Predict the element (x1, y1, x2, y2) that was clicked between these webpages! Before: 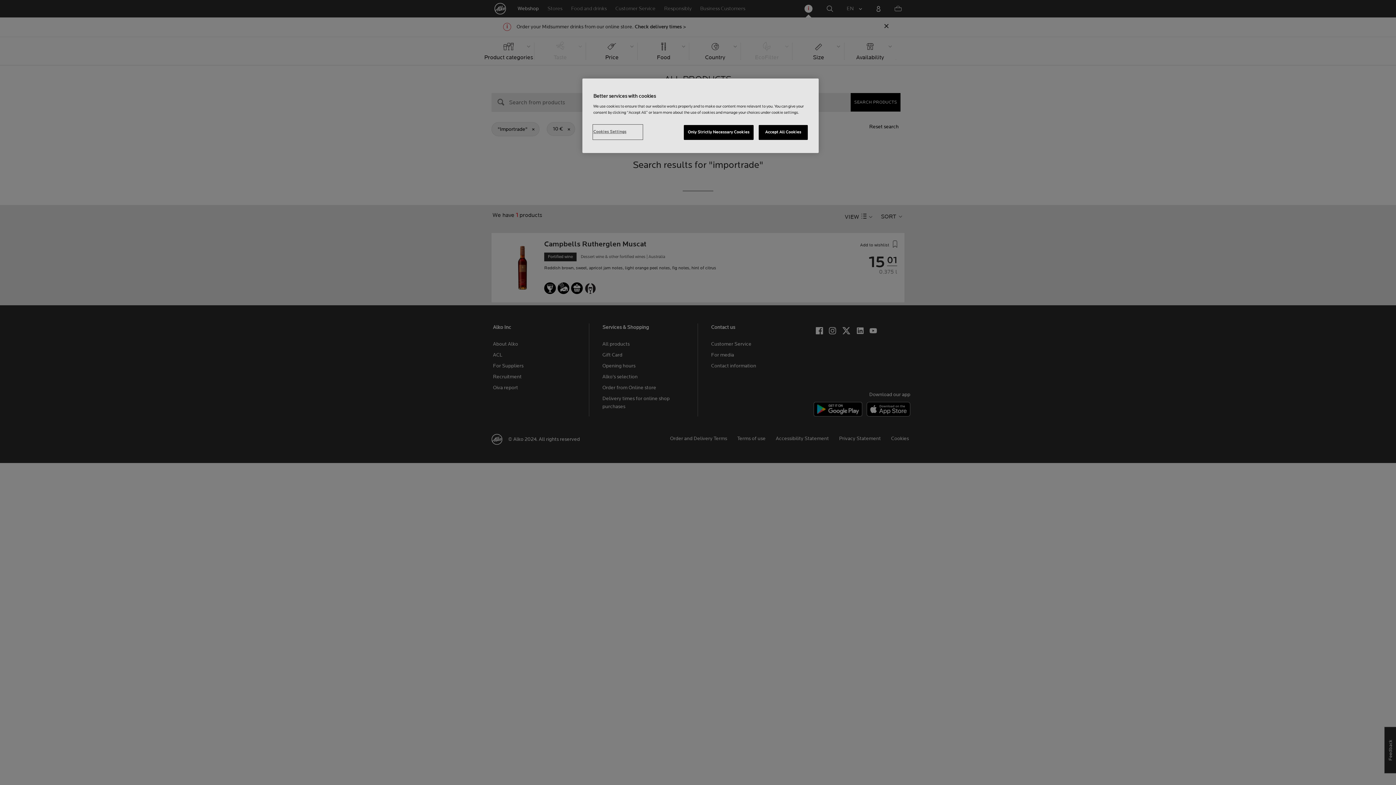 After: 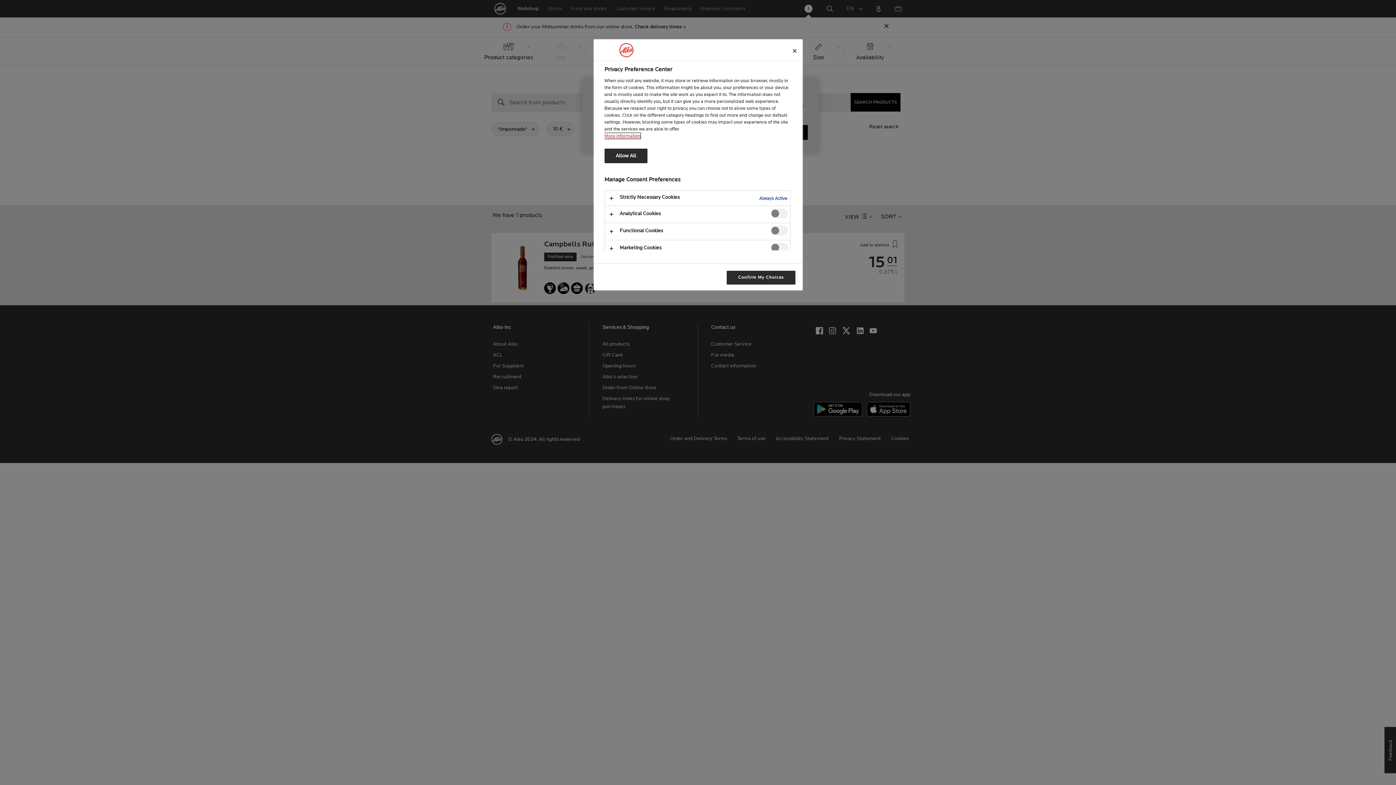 Action: bbox: (593, 125, 642, 139) label: Cookies Settings